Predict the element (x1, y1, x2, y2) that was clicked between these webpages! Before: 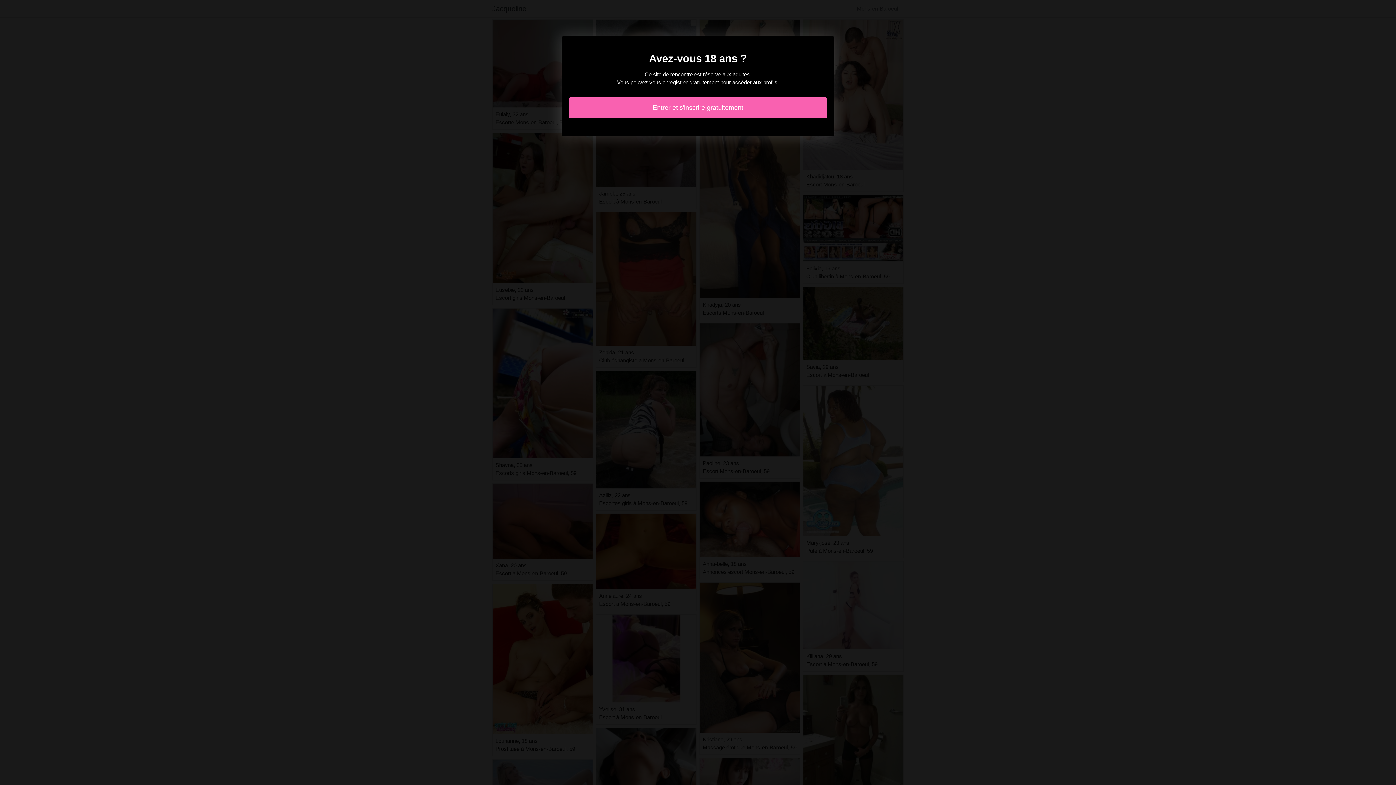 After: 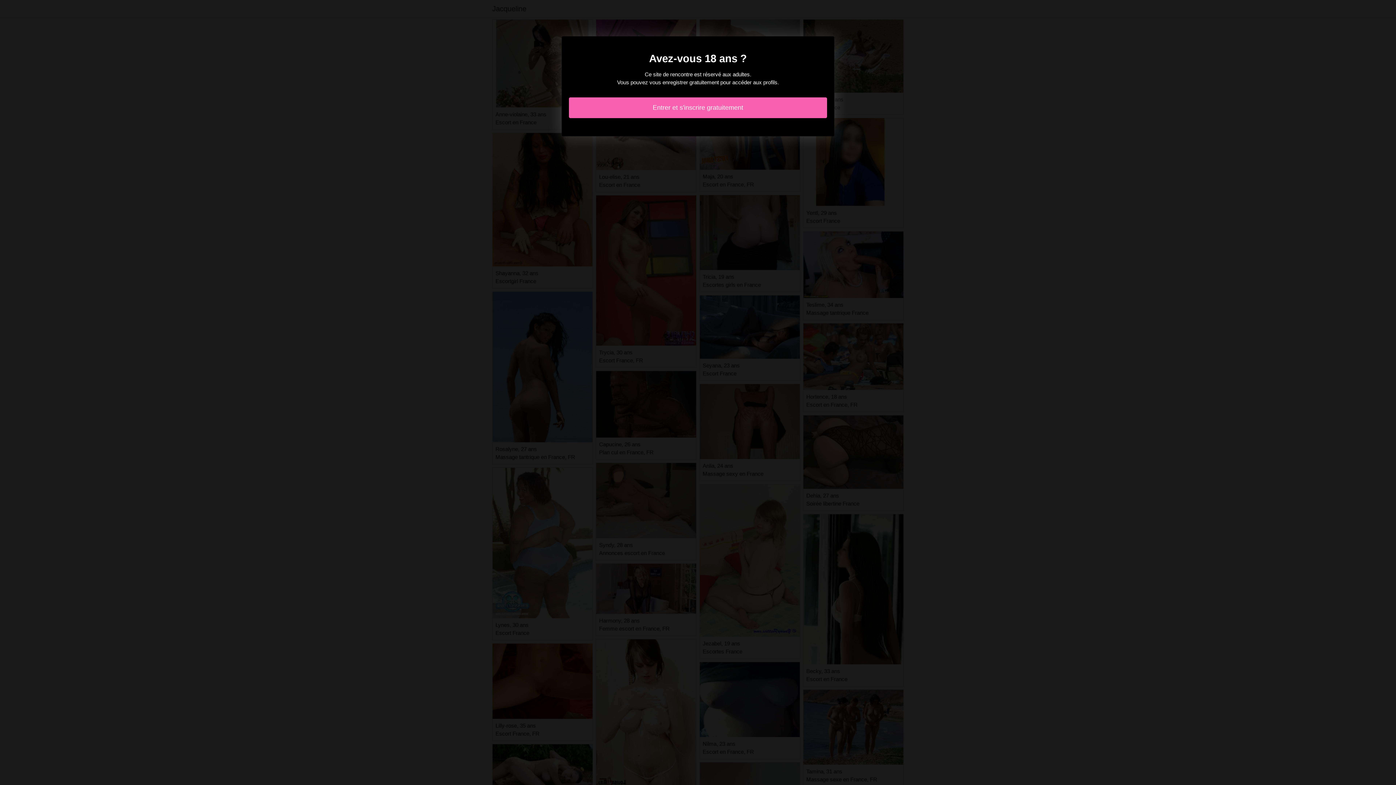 Action: label: Entrer et s'inscrire gratuitement bbox: (569, 97, 827, 118)